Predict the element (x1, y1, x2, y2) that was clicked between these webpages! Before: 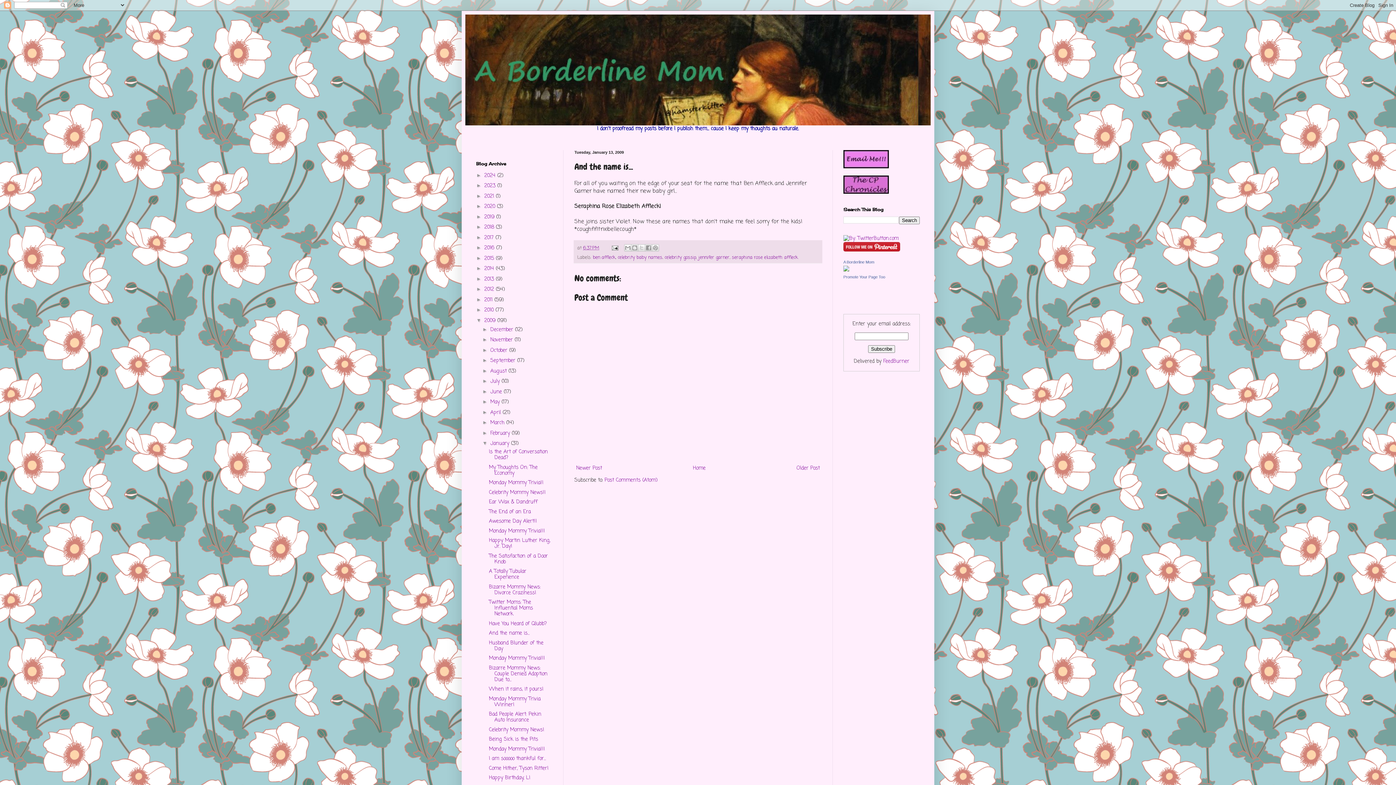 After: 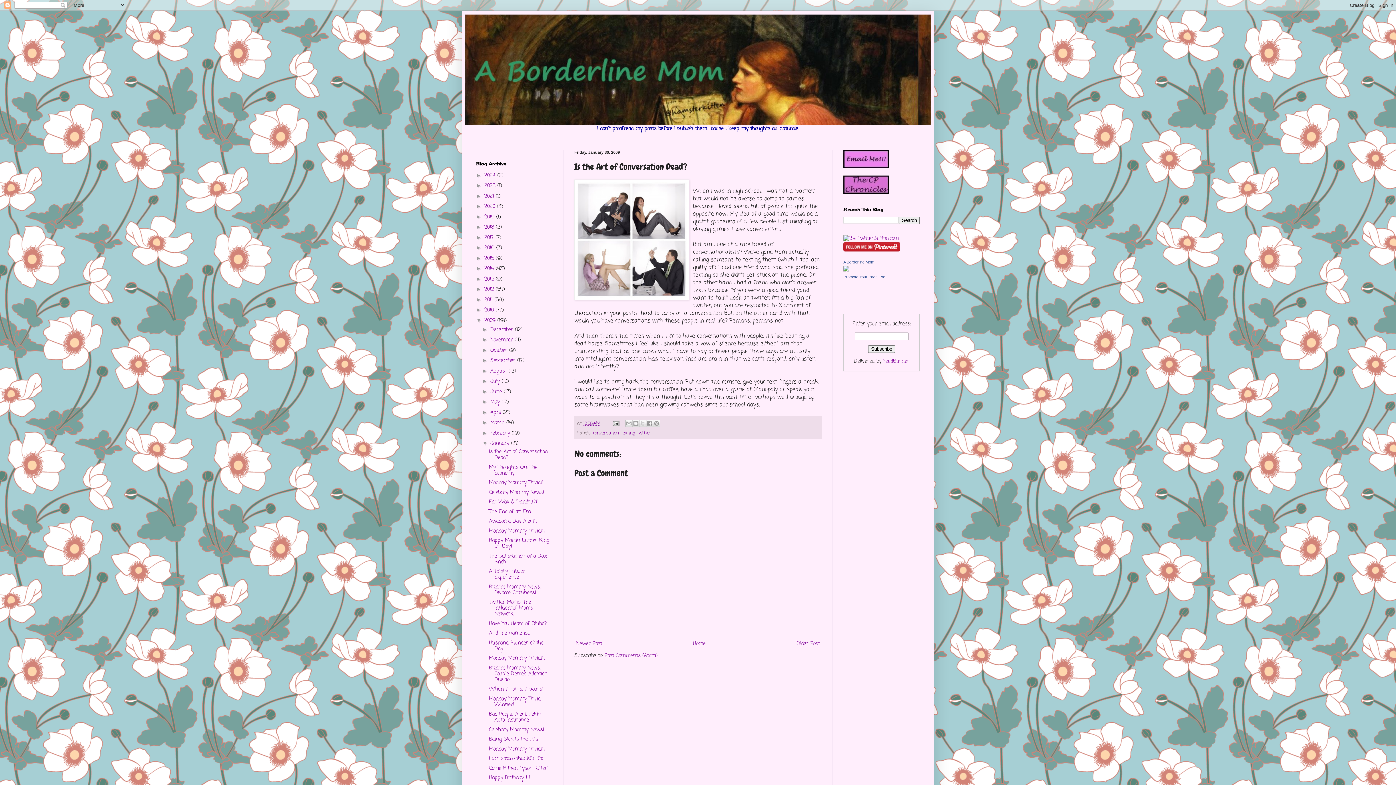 Action: bbox: (489, 448, 547, 461) label: Is the Art of Conversation Dead?